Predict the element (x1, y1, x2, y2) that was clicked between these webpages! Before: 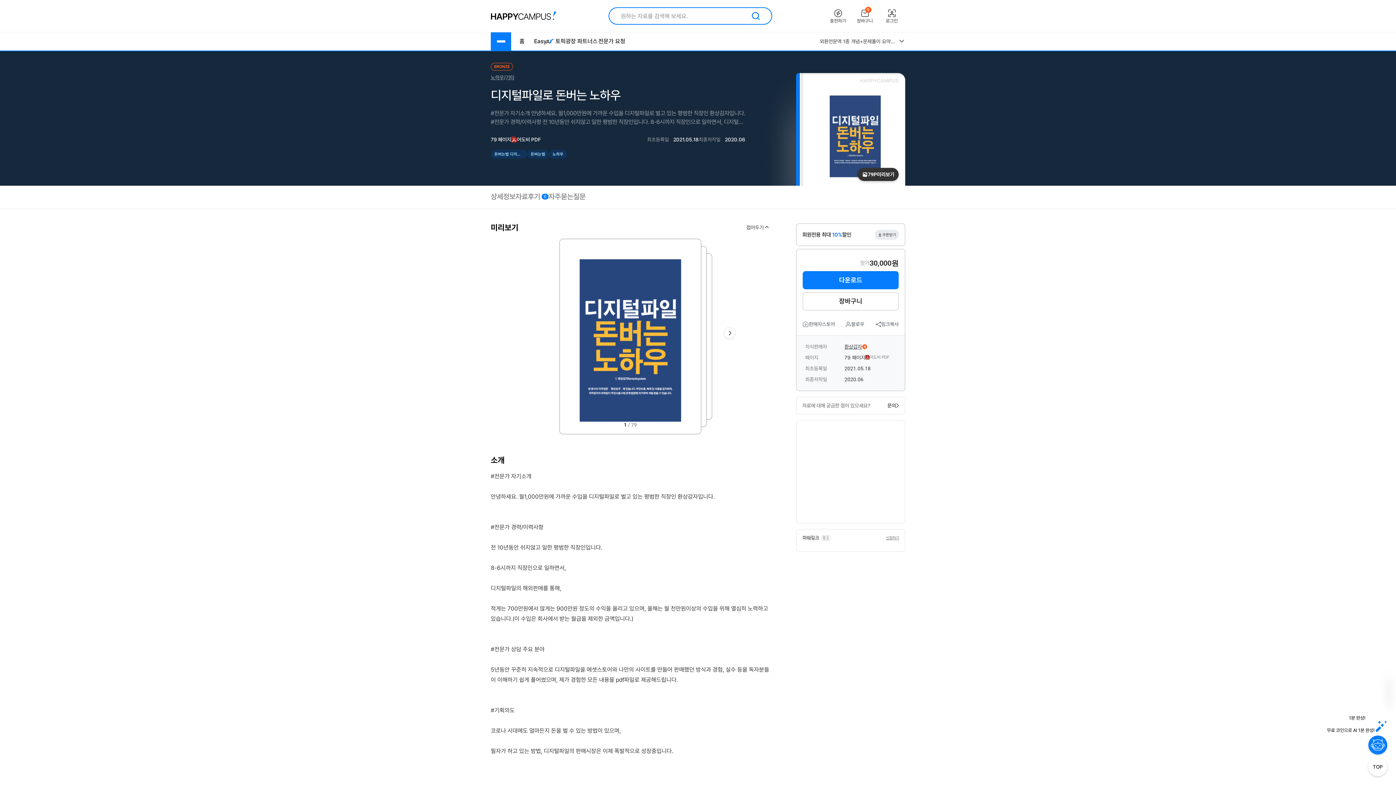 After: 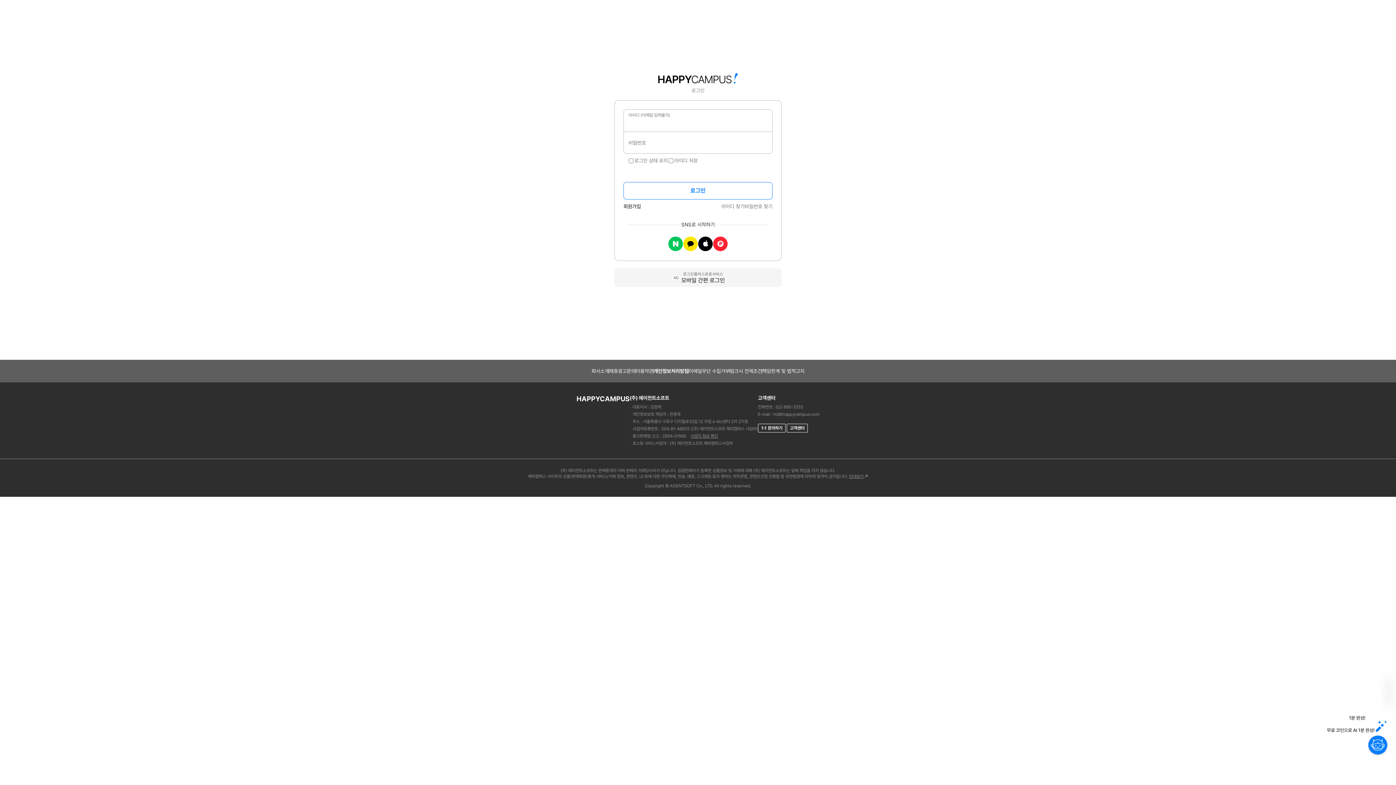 Action: bbox: (802, 271, 898, 289) label: 다운로드